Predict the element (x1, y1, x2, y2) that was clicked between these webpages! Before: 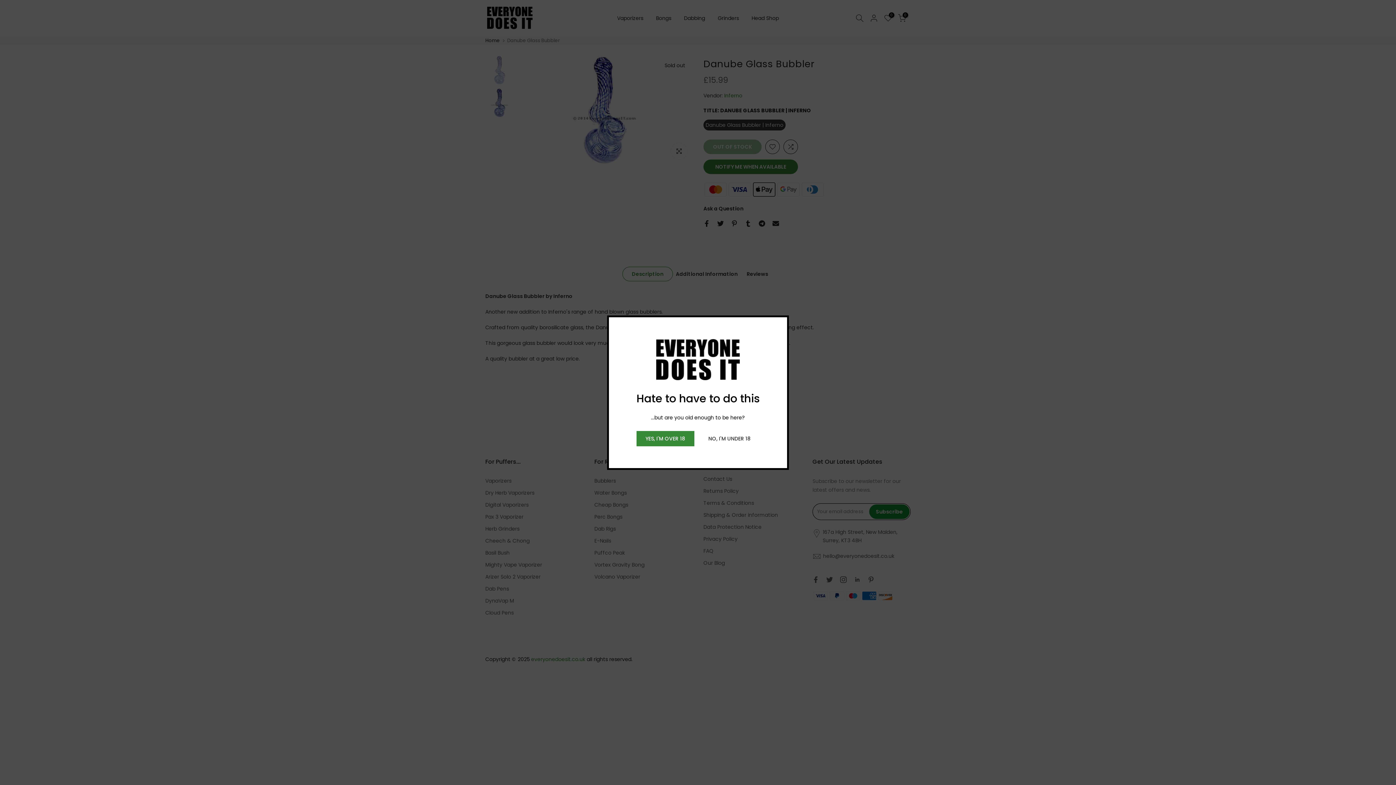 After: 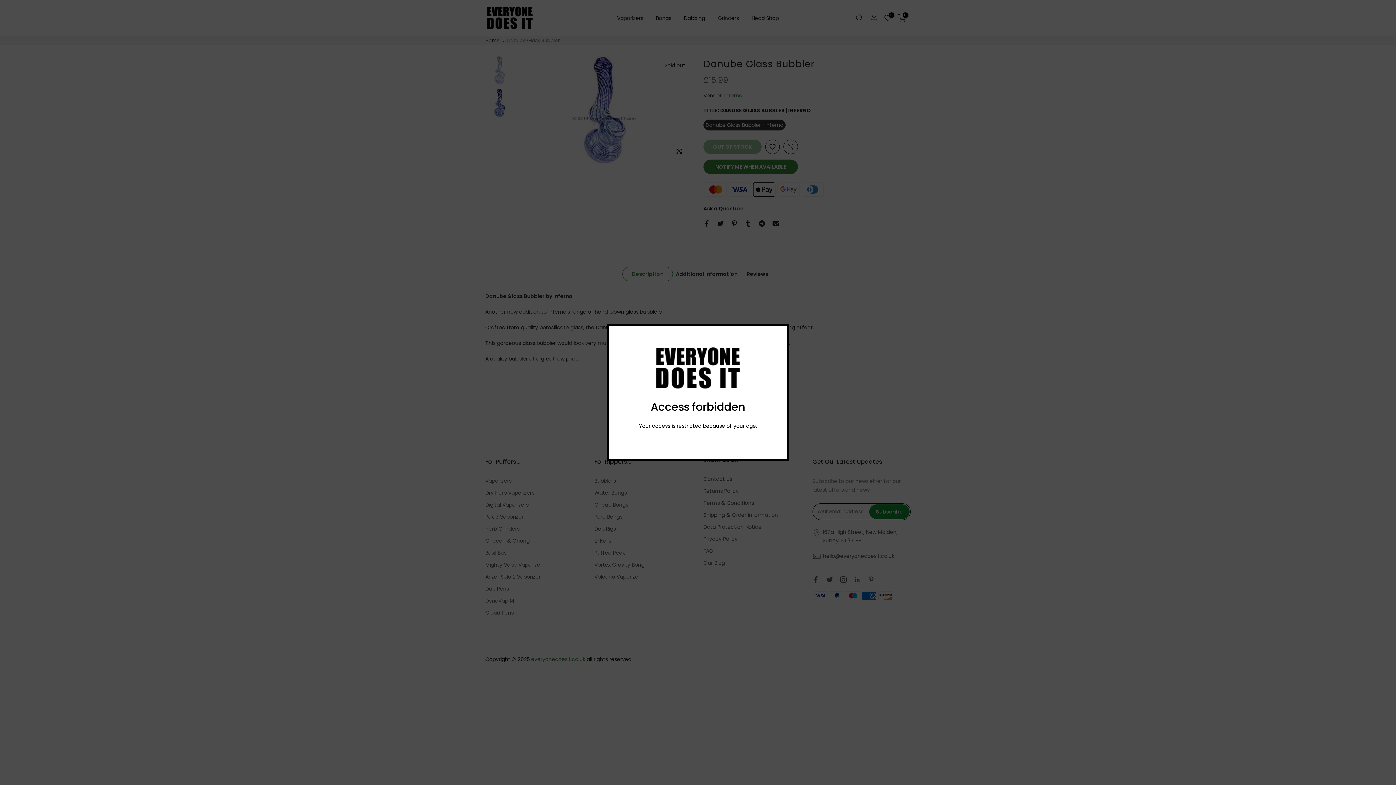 Action: bbox: (699, 431, 759, 446) label: NO, I'M UNDER 18